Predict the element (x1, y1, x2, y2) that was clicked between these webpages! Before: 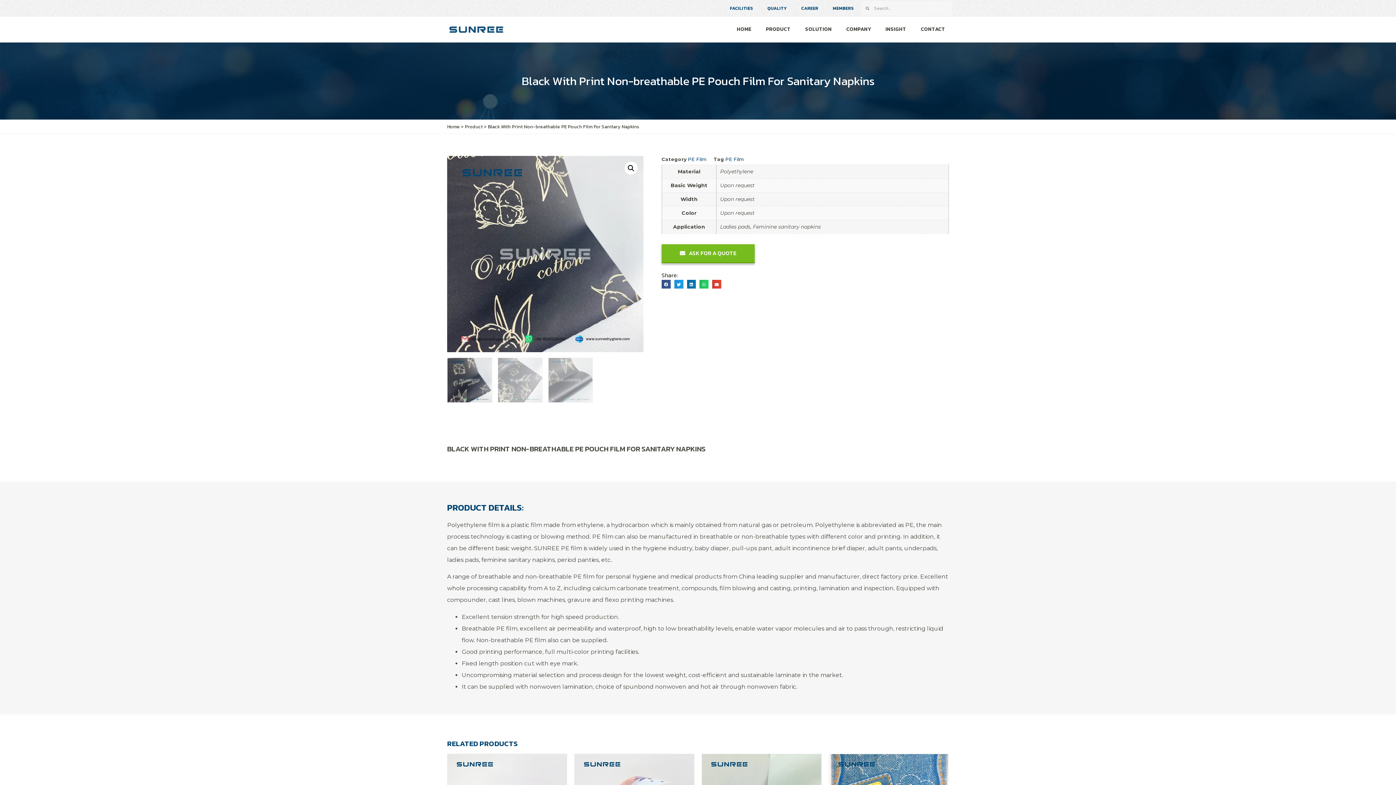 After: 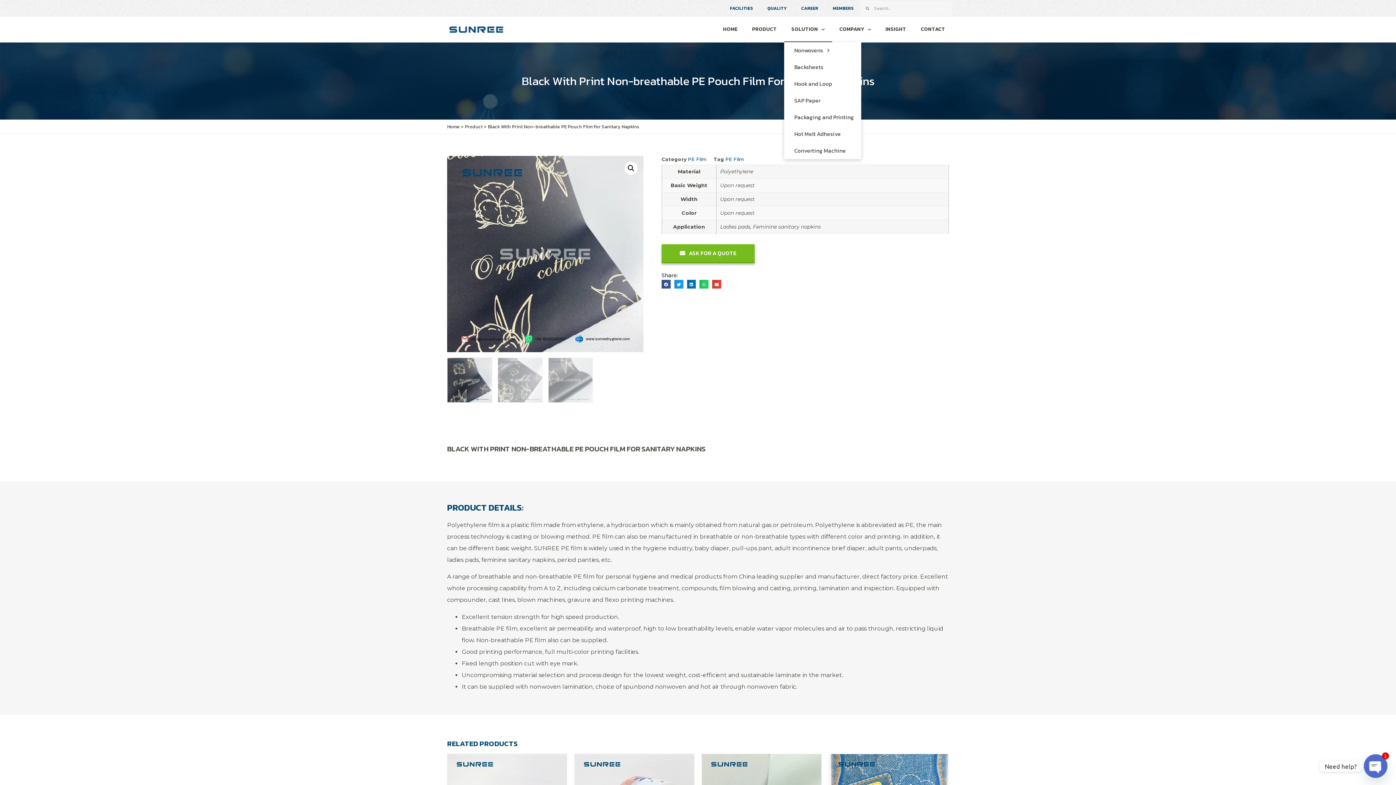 Action: label: SOLUTION bbox: (798, 16, 839, 42)